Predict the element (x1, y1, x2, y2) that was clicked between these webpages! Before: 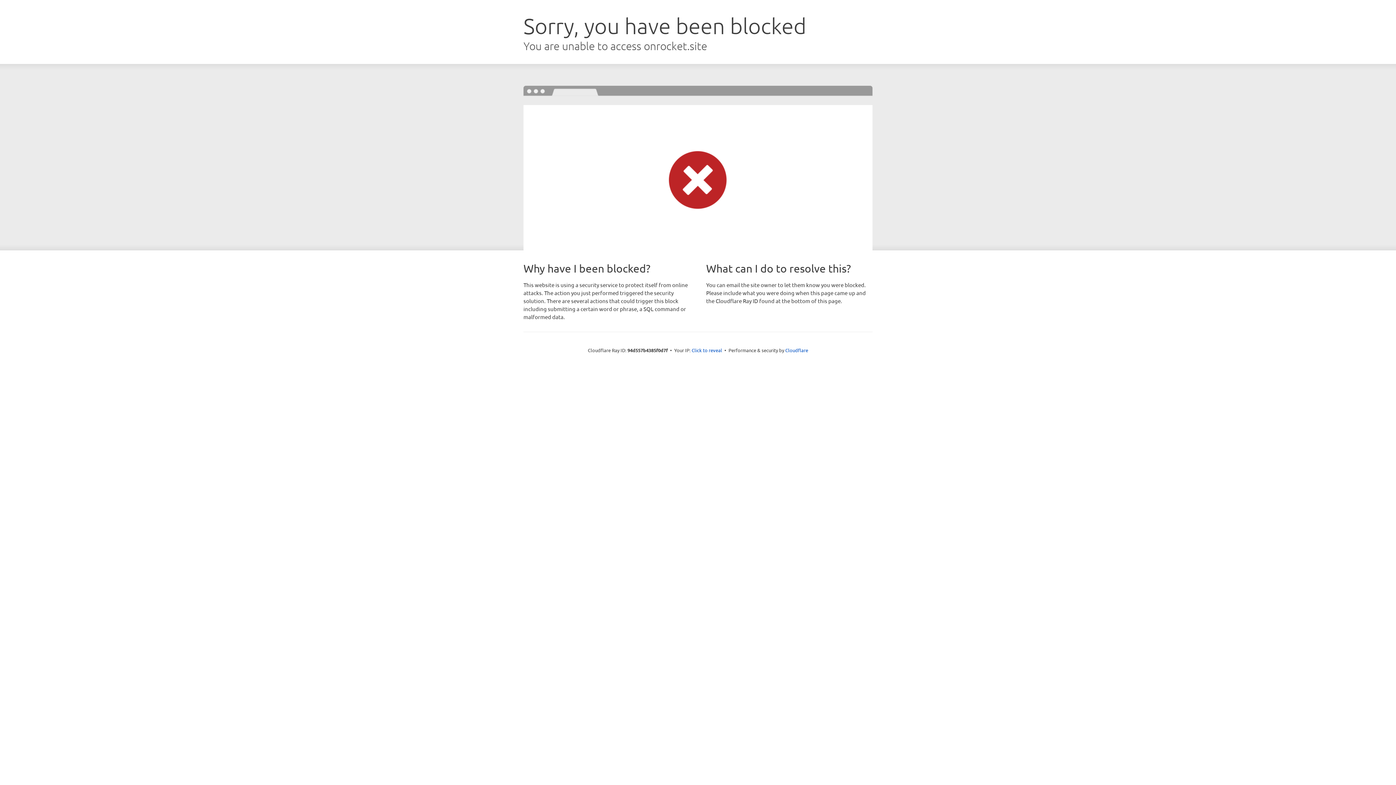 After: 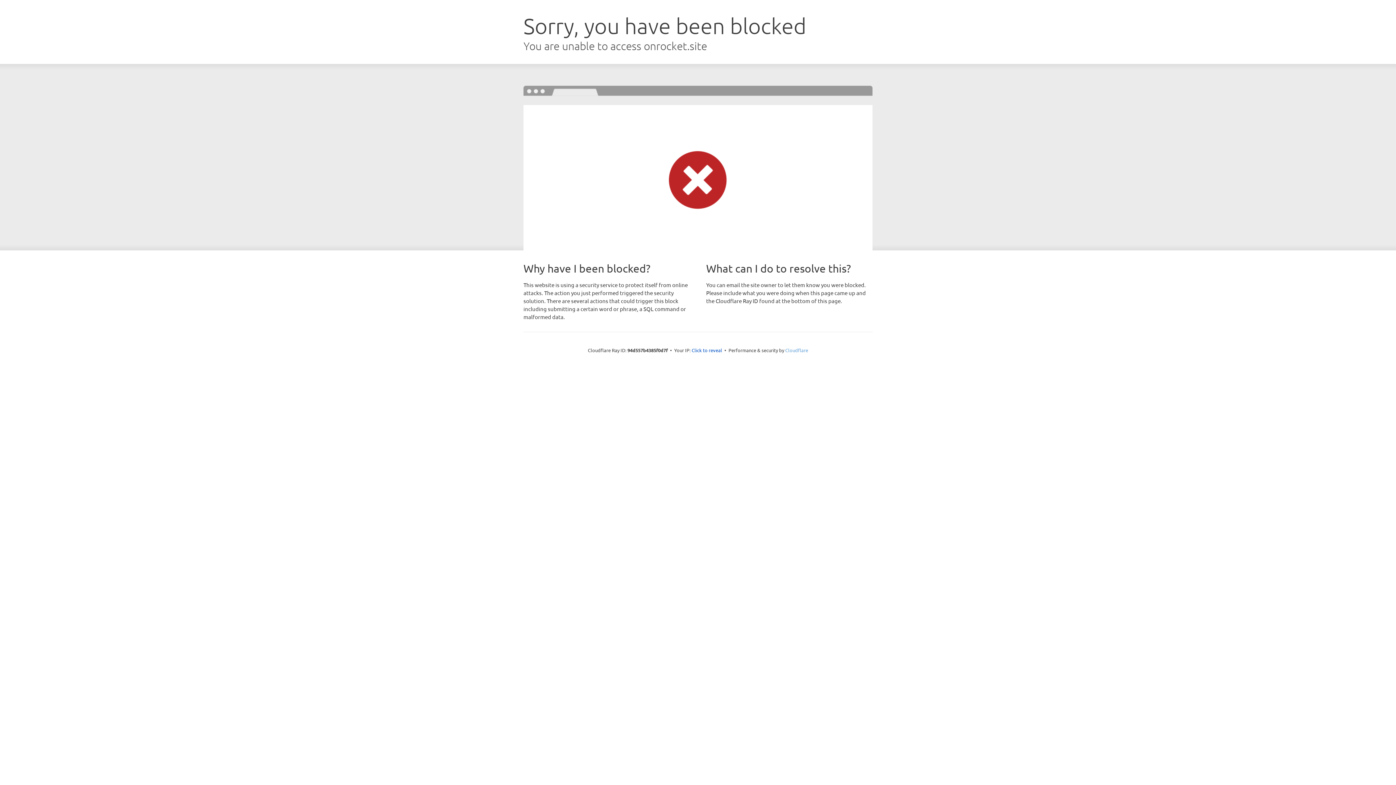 Action: bbox: (785, 347, 808, 353) label: Cloudflare